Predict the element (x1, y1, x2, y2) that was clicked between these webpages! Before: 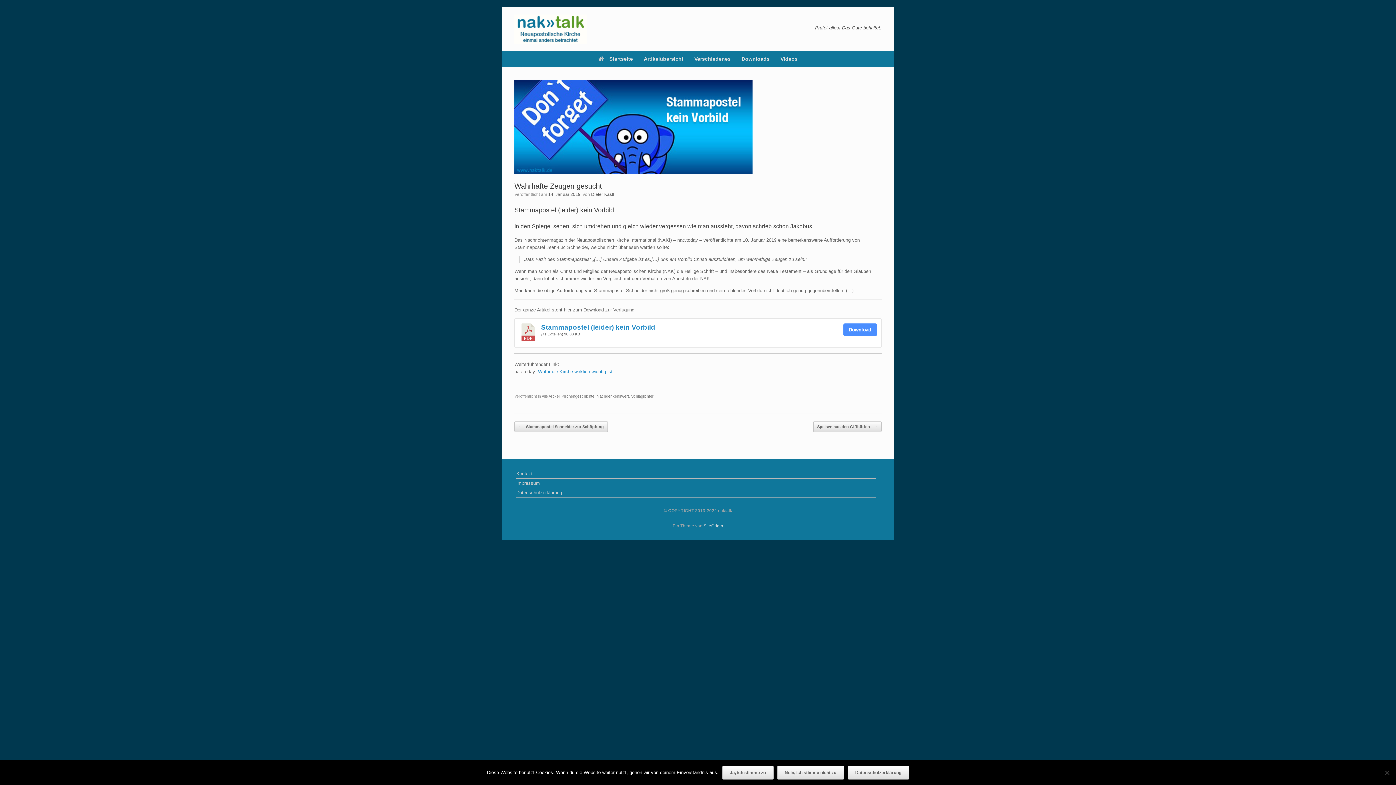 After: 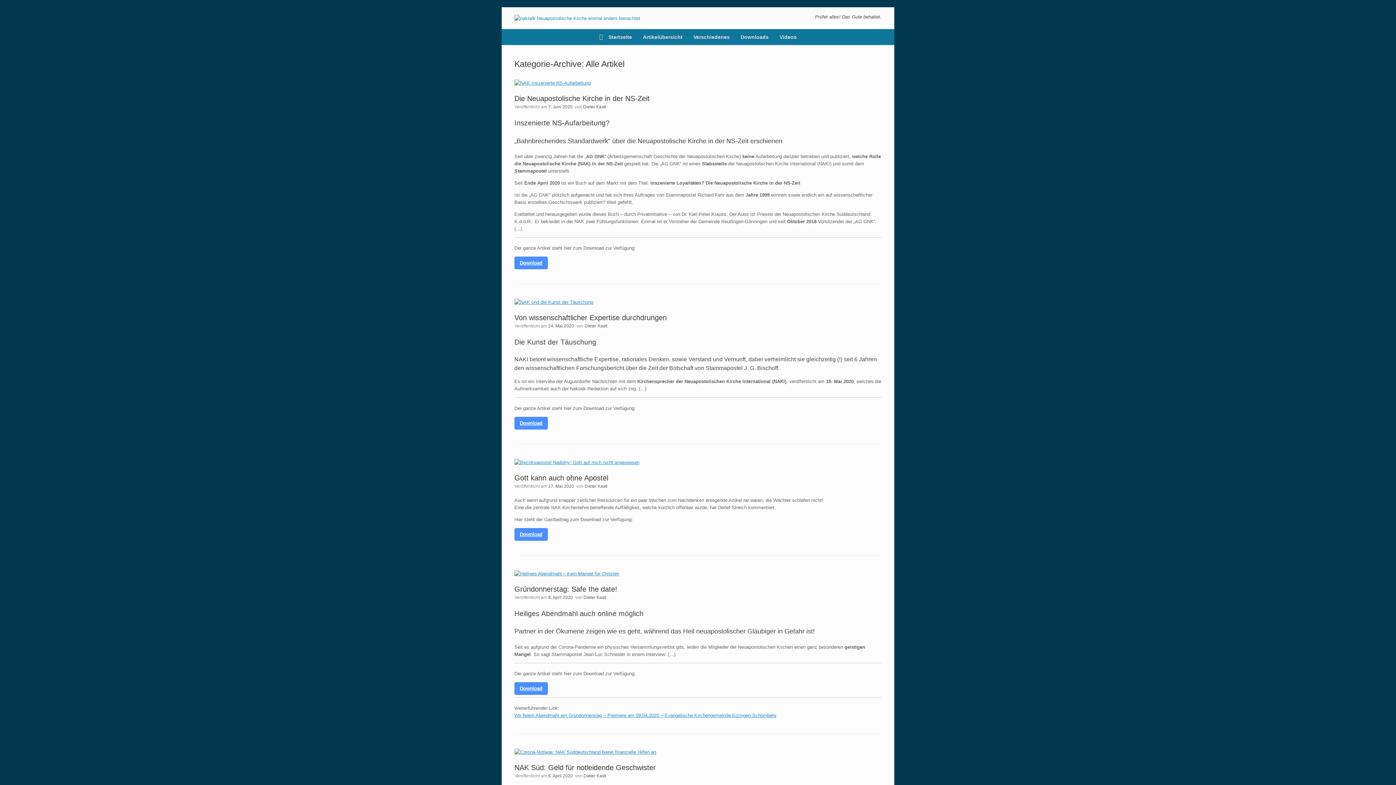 Action: label: Alle Artikel bbox: (541, 394, 559, 398)